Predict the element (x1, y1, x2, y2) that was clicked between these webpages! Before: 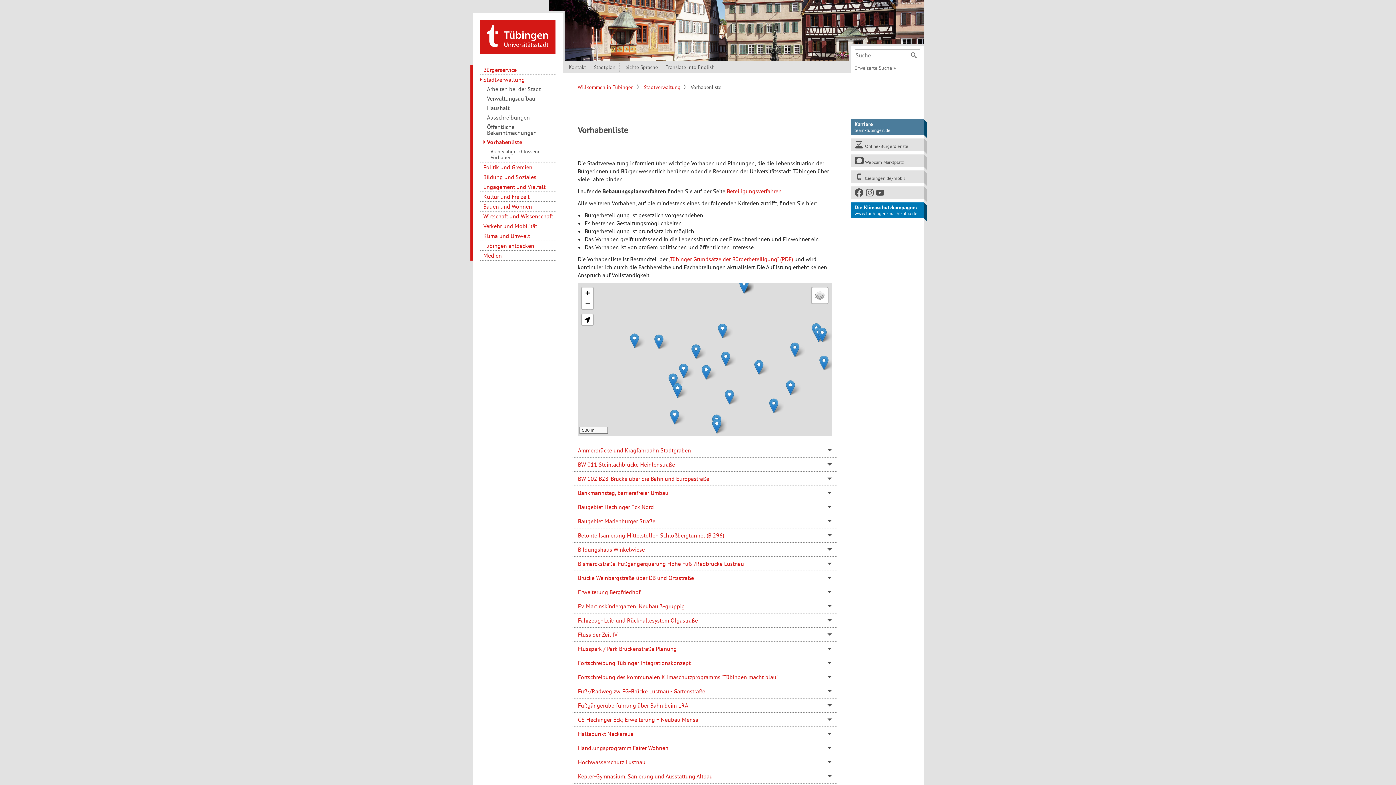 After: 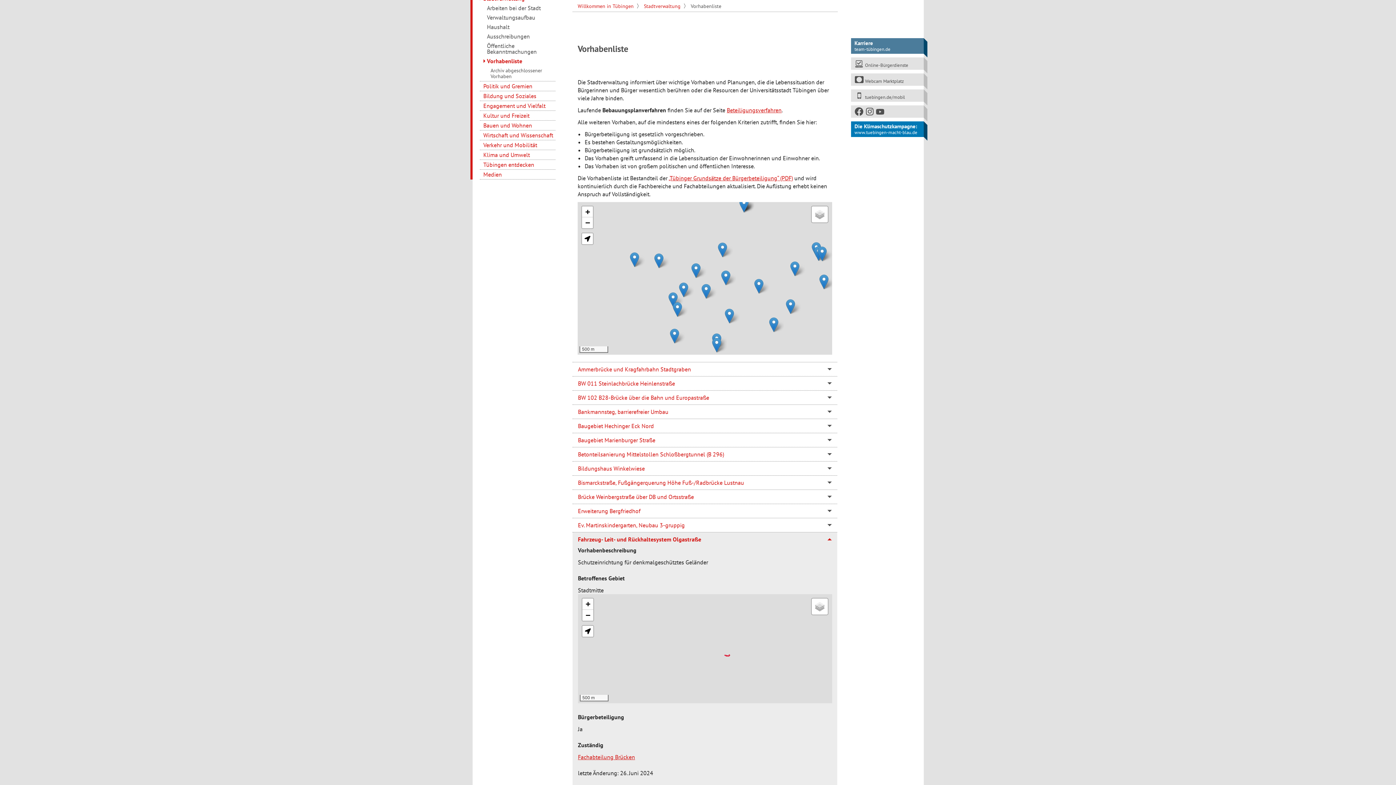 Action: bbox: (721, 351, 730, 366)